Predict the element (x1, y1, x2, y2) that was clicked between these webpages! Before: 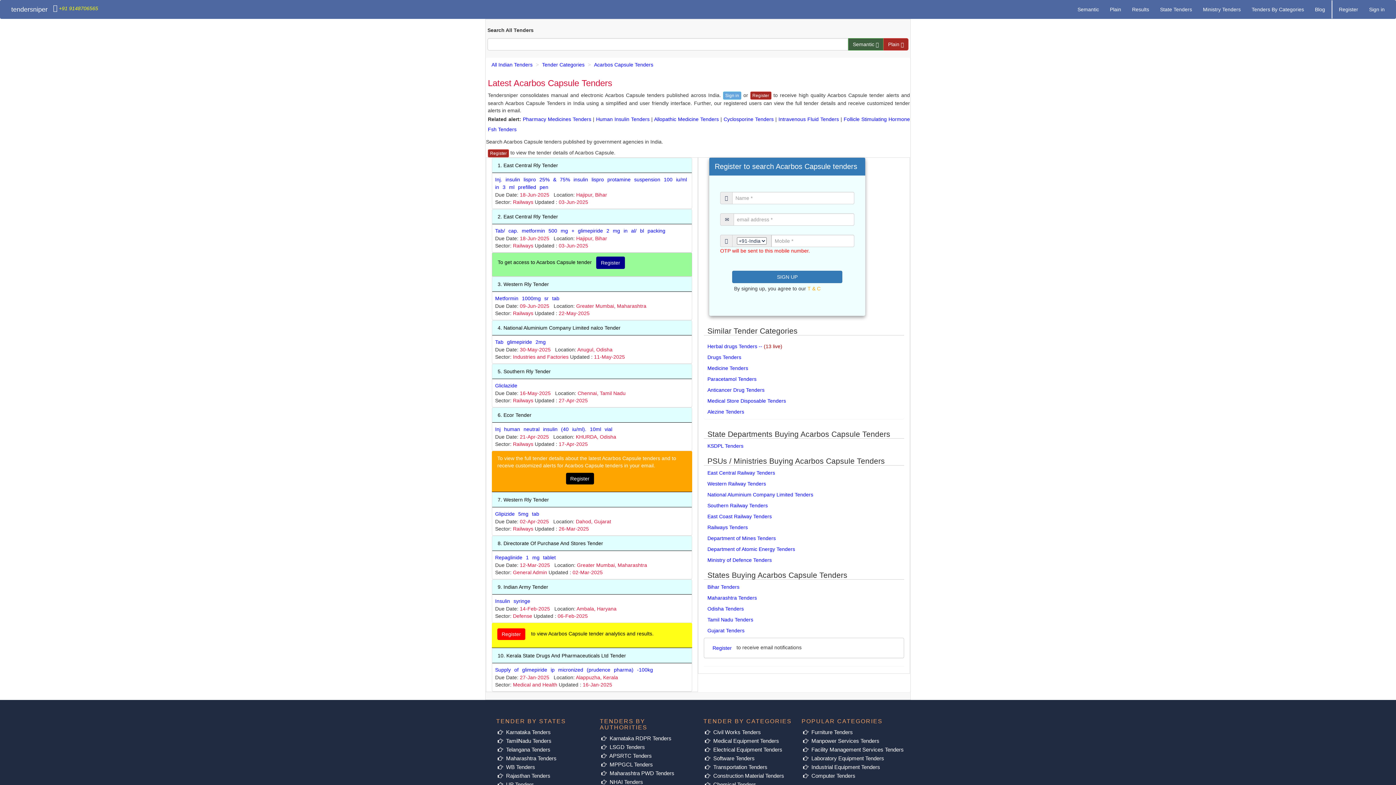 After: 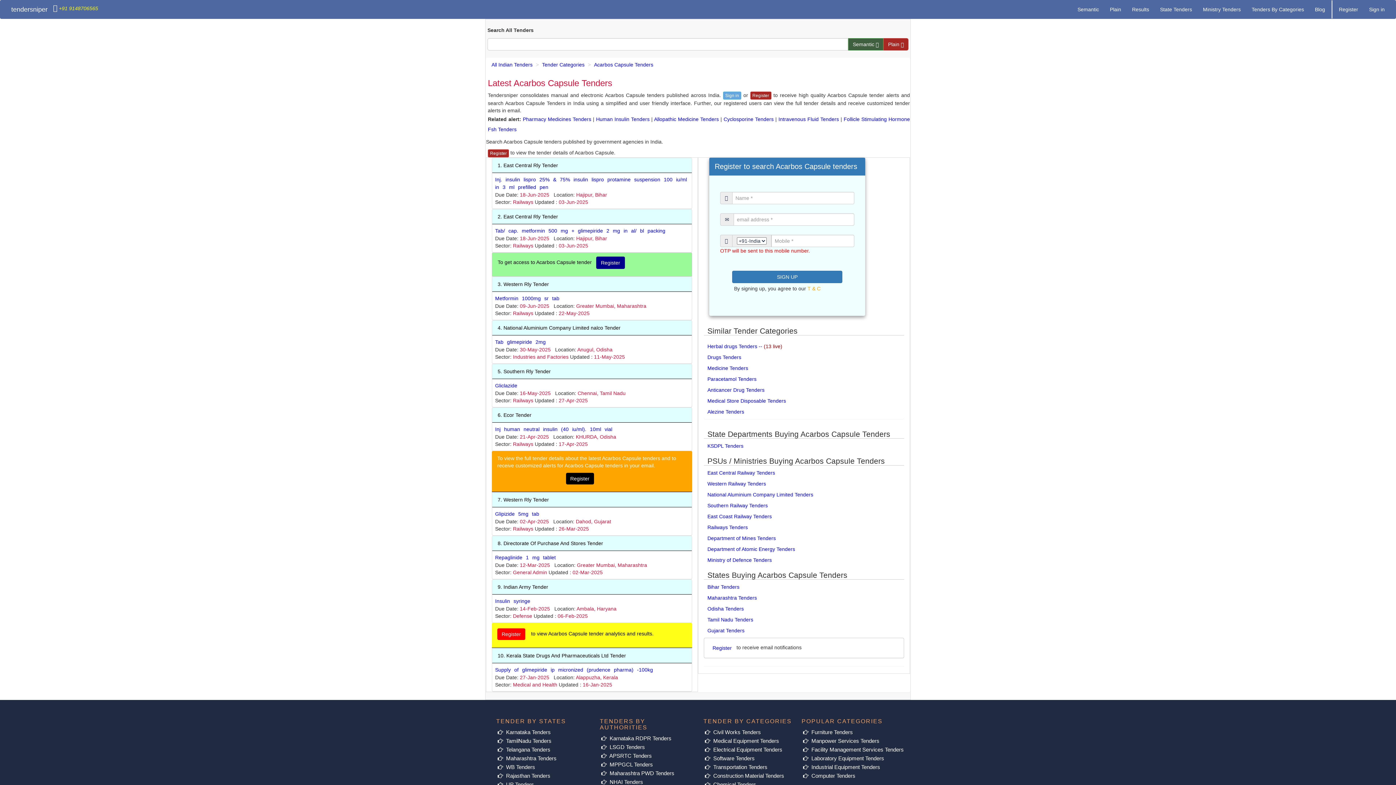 Action: label: Drugs Tenders bbox: (707, 354, 741, 360)